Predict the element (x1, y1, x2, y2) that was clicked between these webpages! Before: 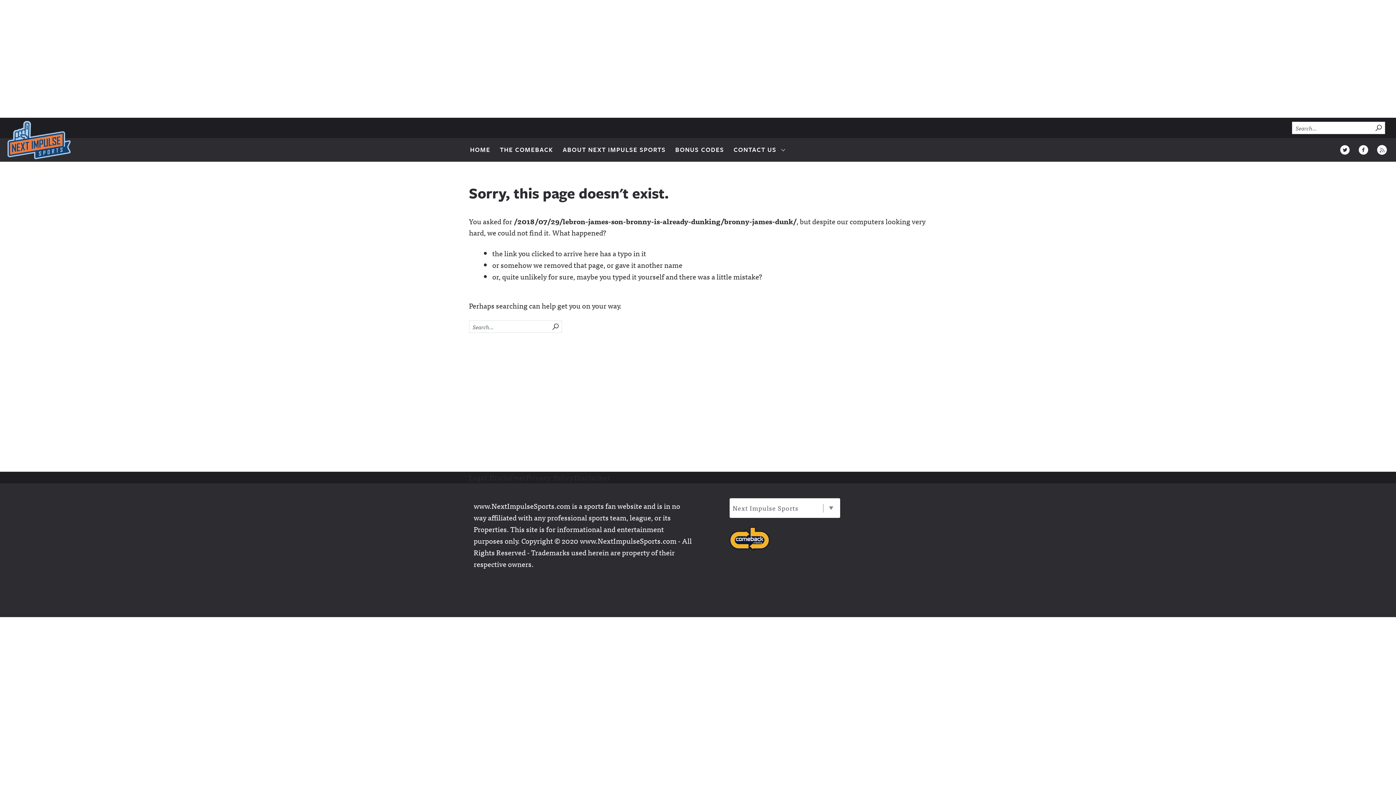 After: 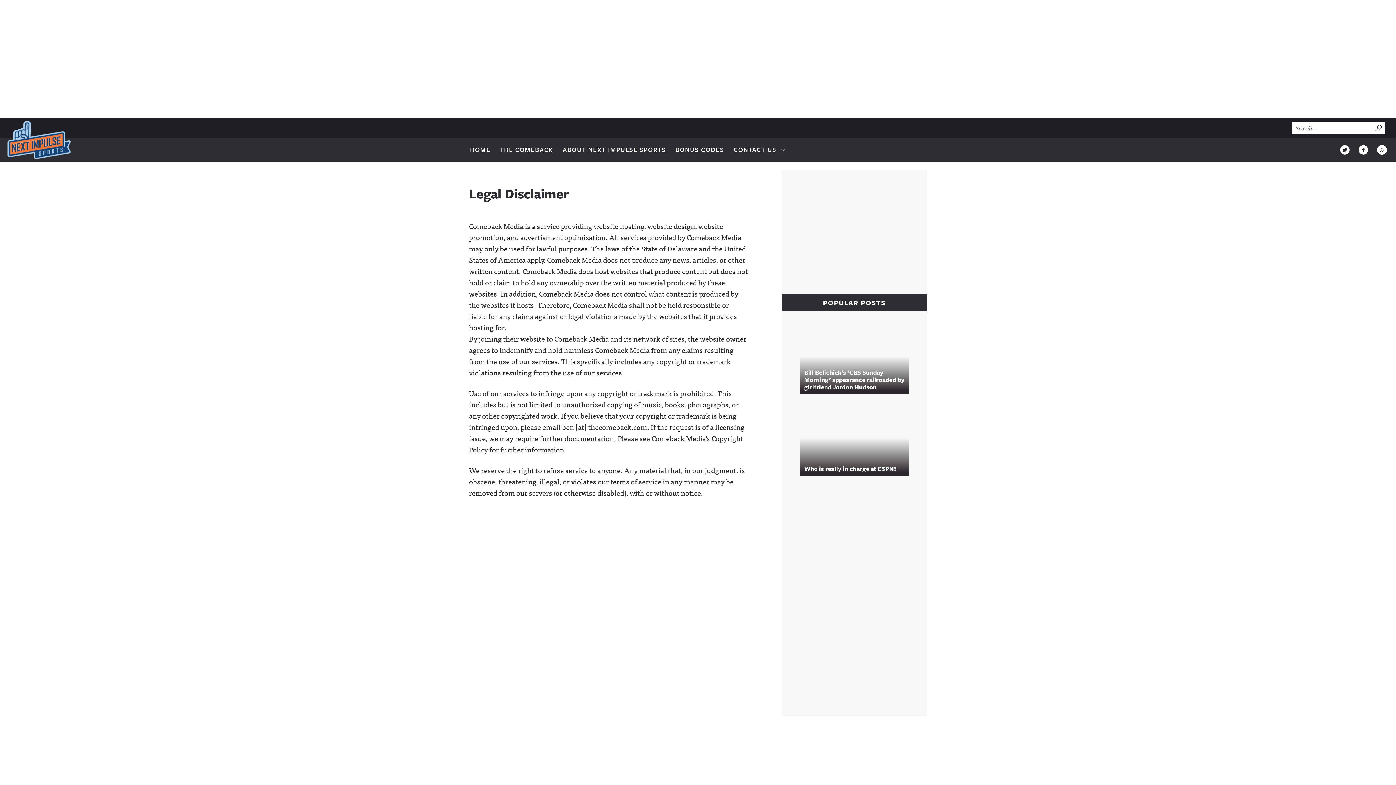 Action: label: Legal Disclaimer bbox: (469, 472, 526, 483)